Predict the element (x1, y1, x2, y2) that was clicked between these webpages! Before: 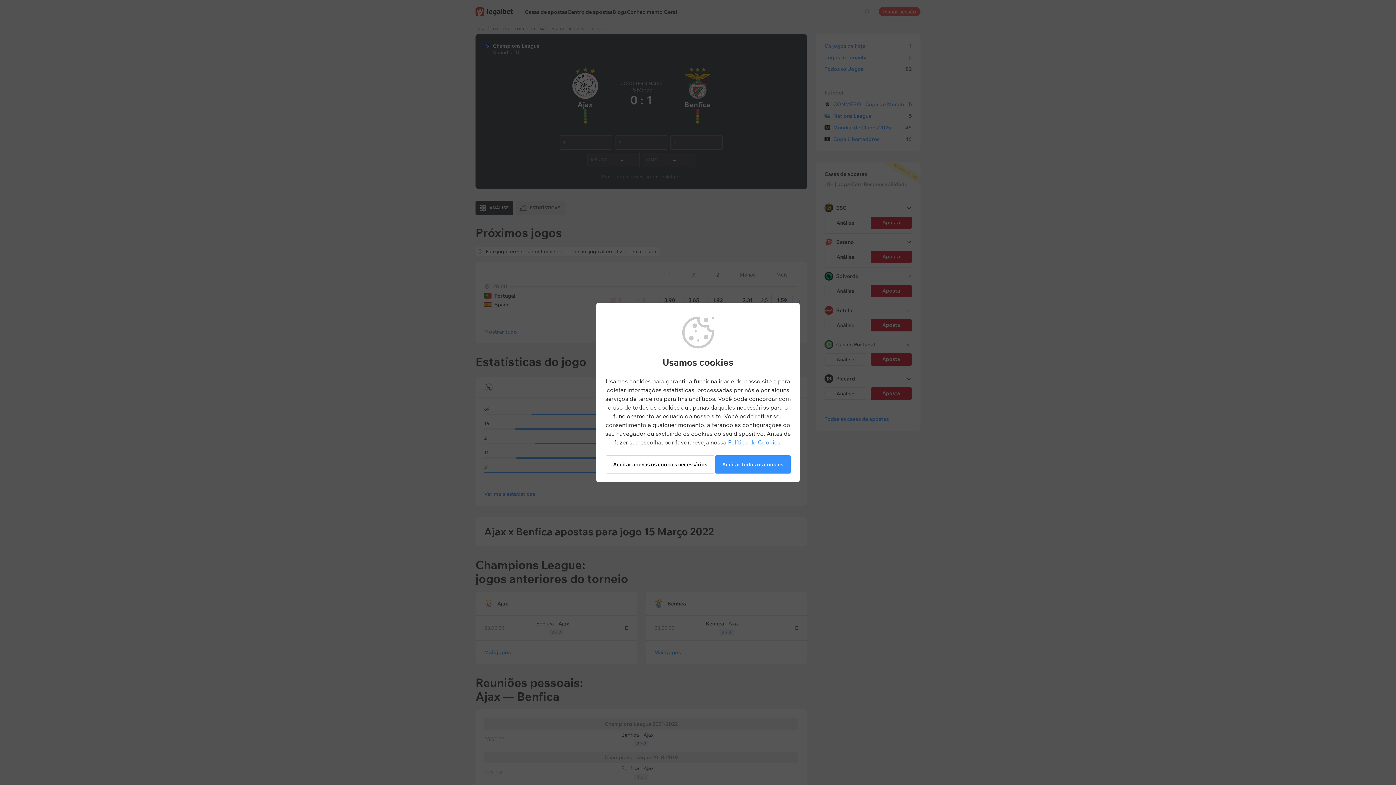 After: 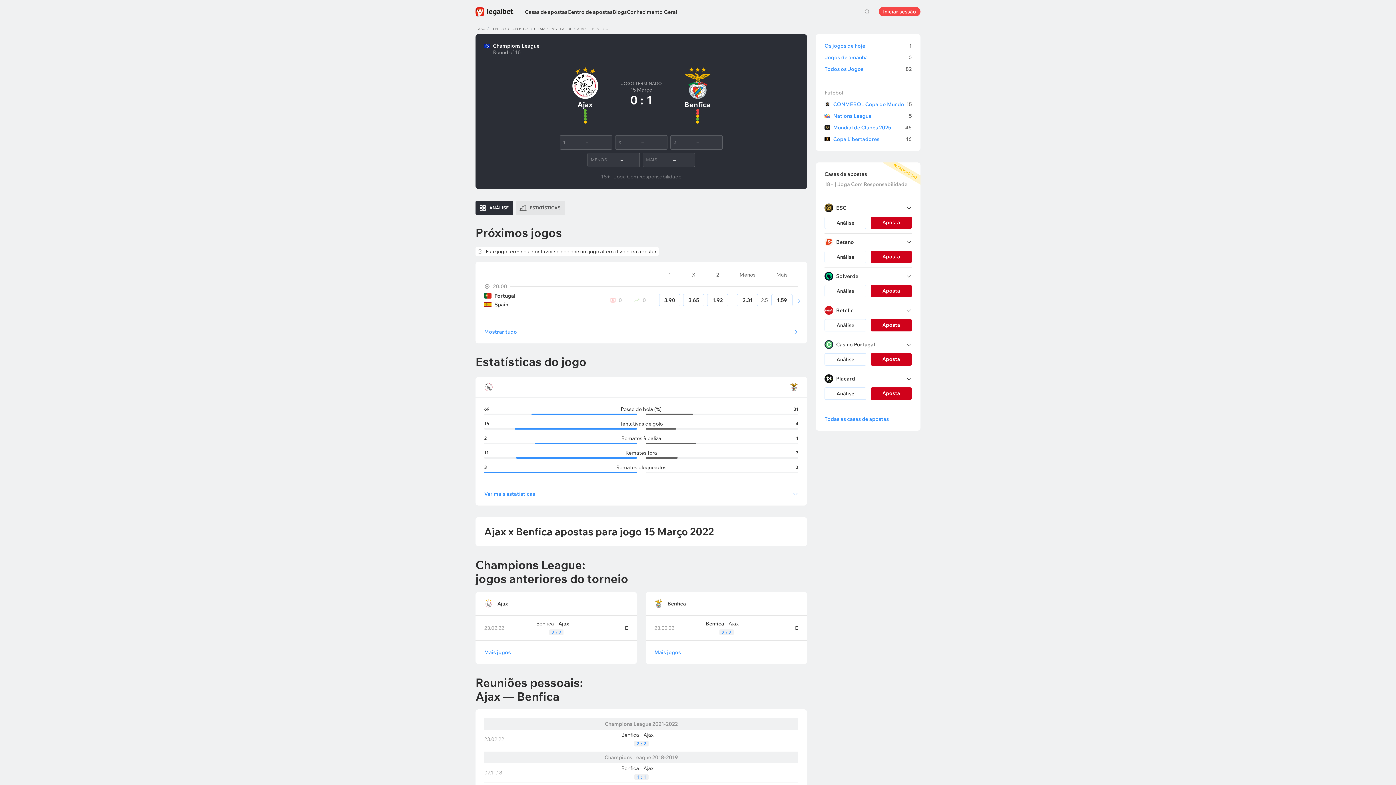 Action: bbox: (605, 455, 715, 473) label: Aceitar apenas os cookies necessários